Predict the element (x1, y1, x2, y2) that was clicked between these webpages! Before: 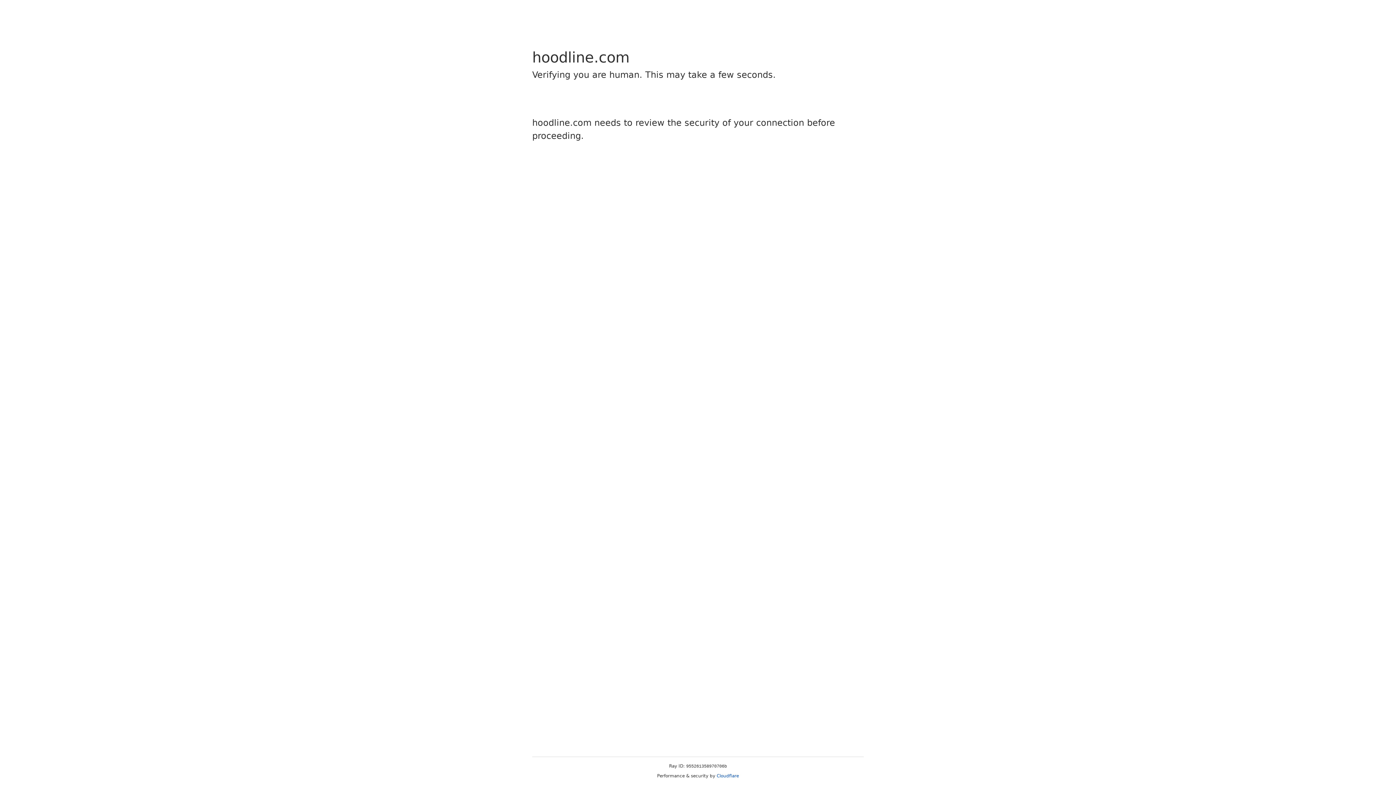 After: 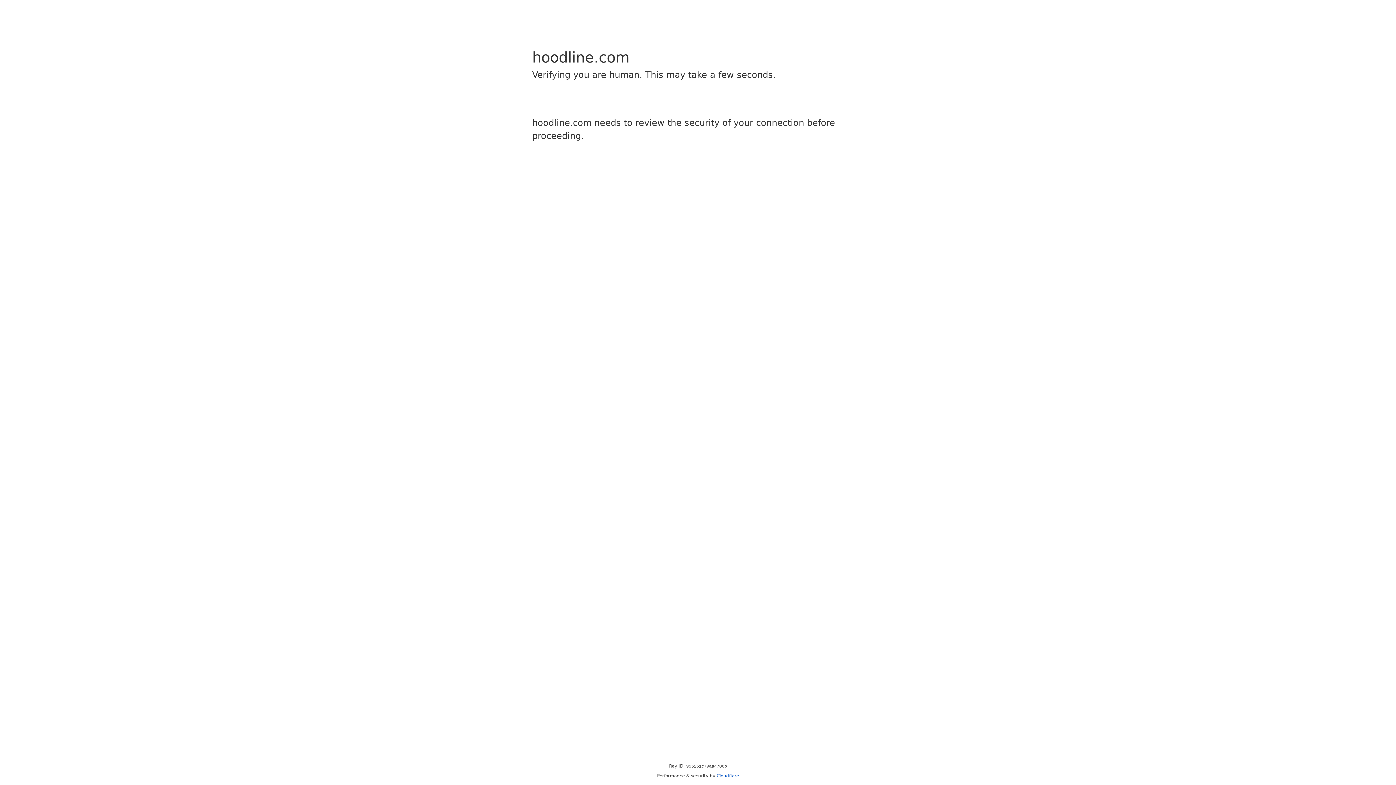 Action: label: Cloudflare bbox: (716, 773, 739, 778)